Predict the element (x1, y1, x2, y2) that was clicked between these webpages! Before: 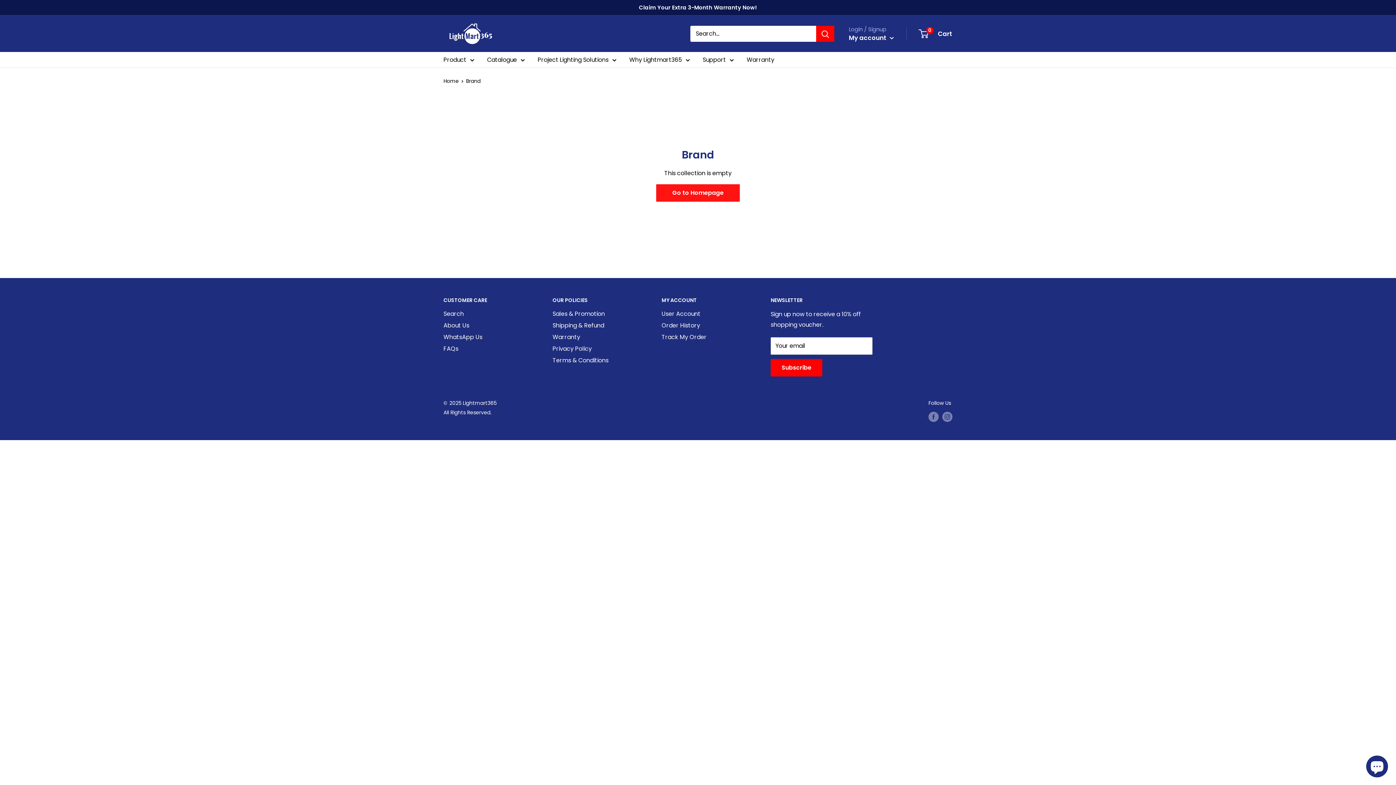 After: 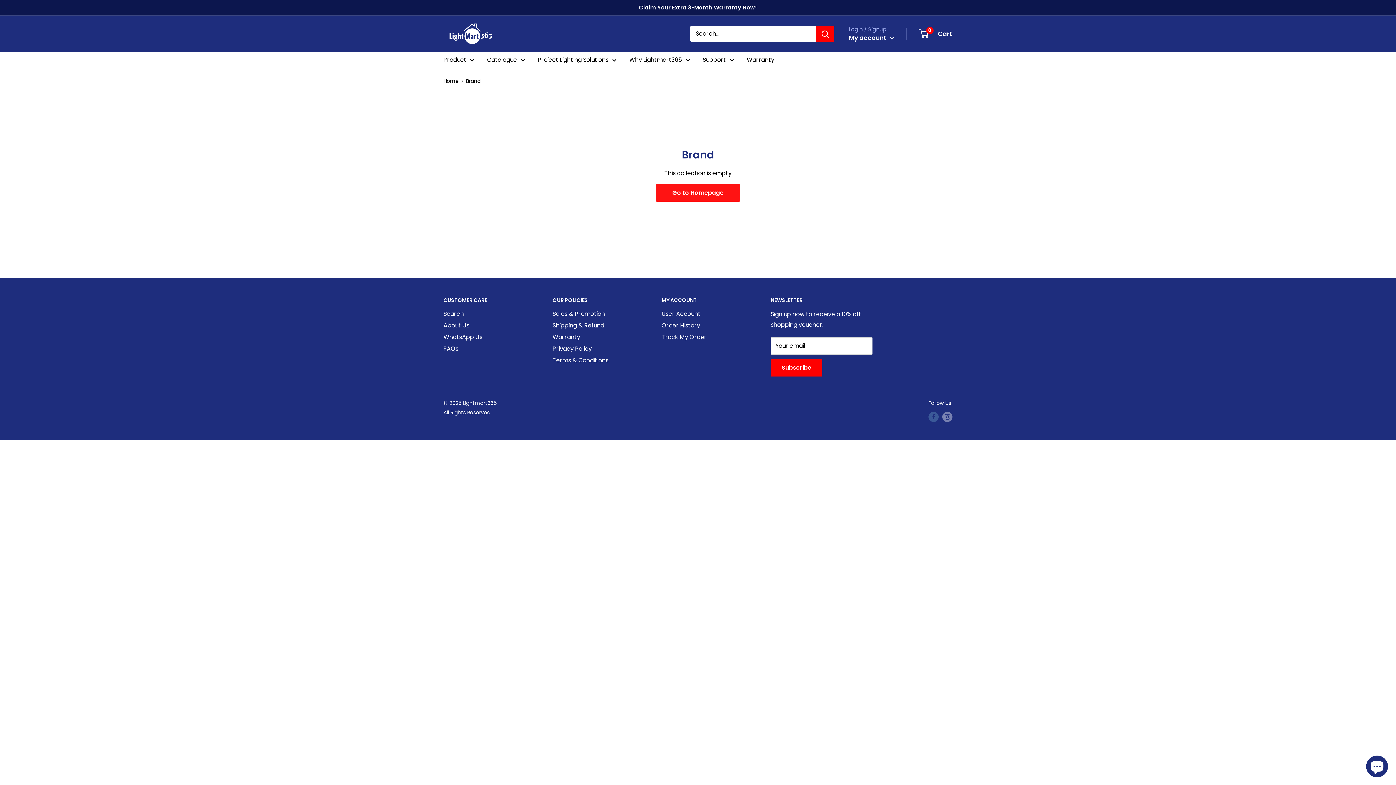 Action: bbox: (928, 412, 938, 422) label: Follow us on Facebook